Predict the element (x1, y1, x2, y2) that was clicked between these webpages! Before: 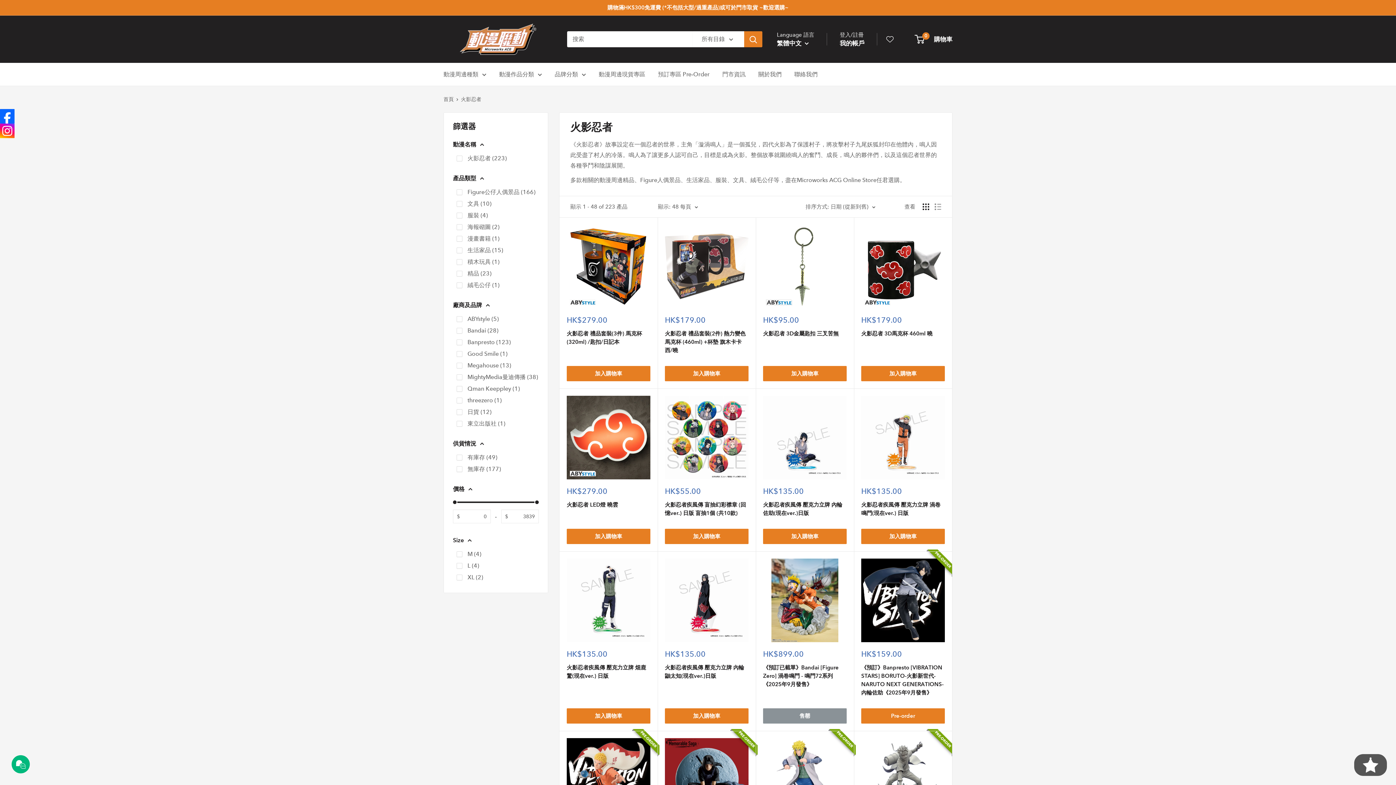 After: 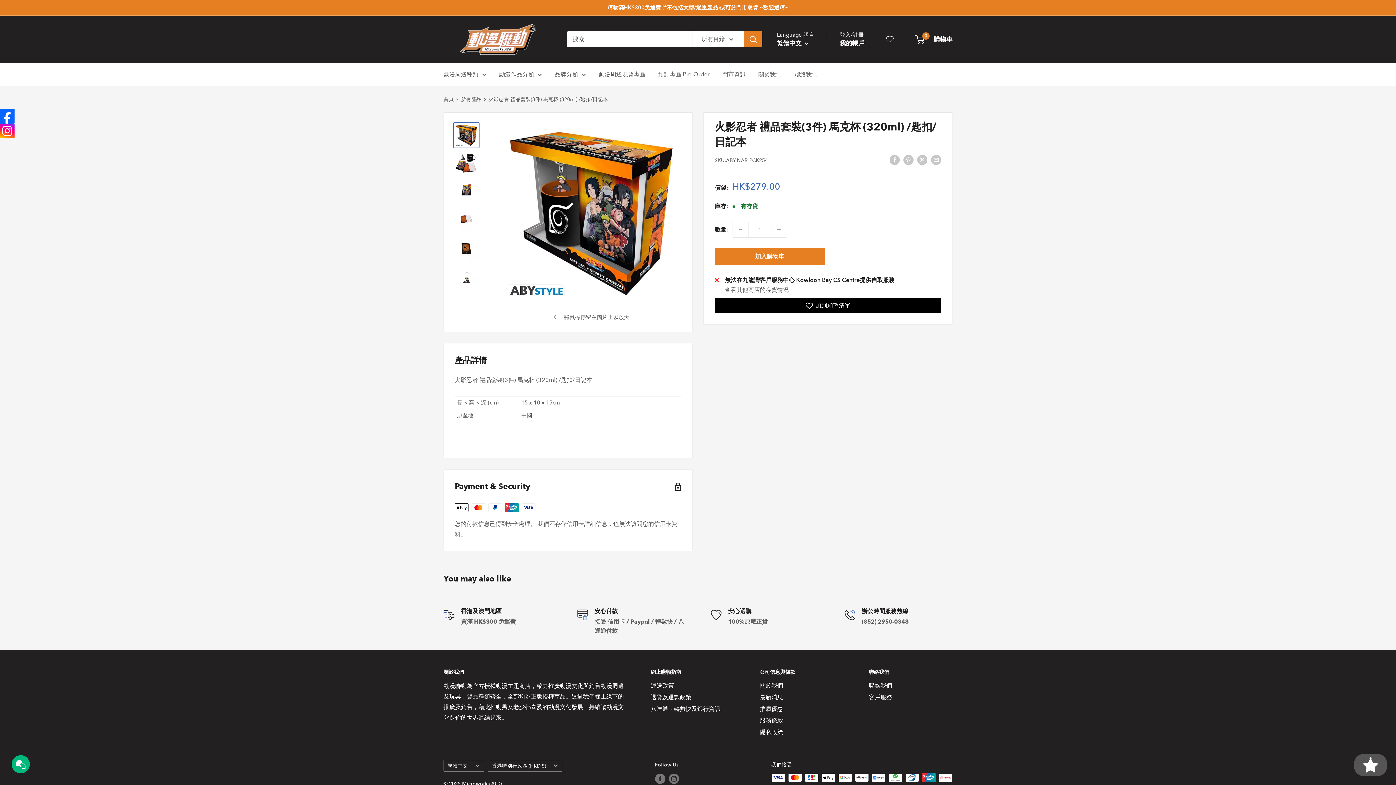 Action: bbox: (566, 329, 650, 346) label: 火影忍者 禮品套裝(3件) 馬克杯 (320ml) /匙扣/日記本